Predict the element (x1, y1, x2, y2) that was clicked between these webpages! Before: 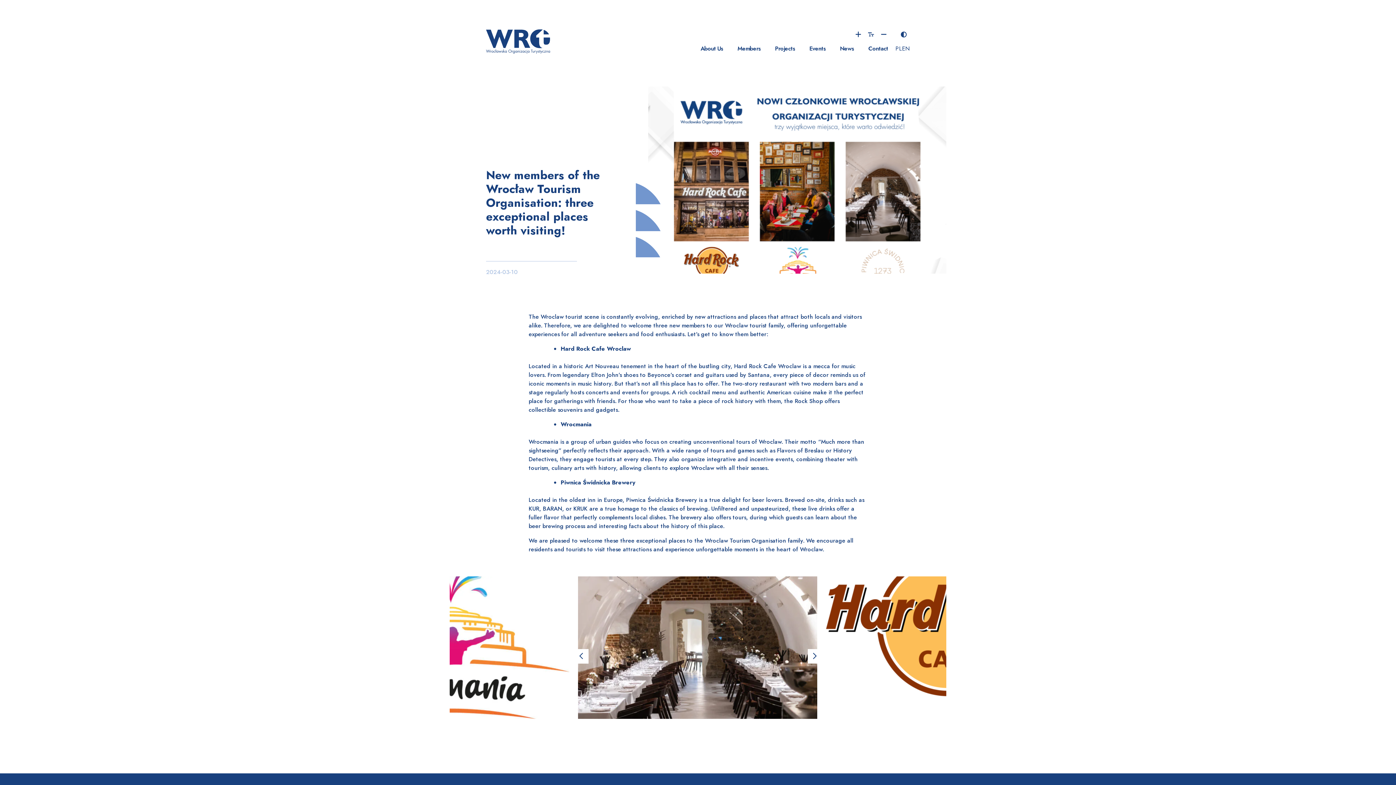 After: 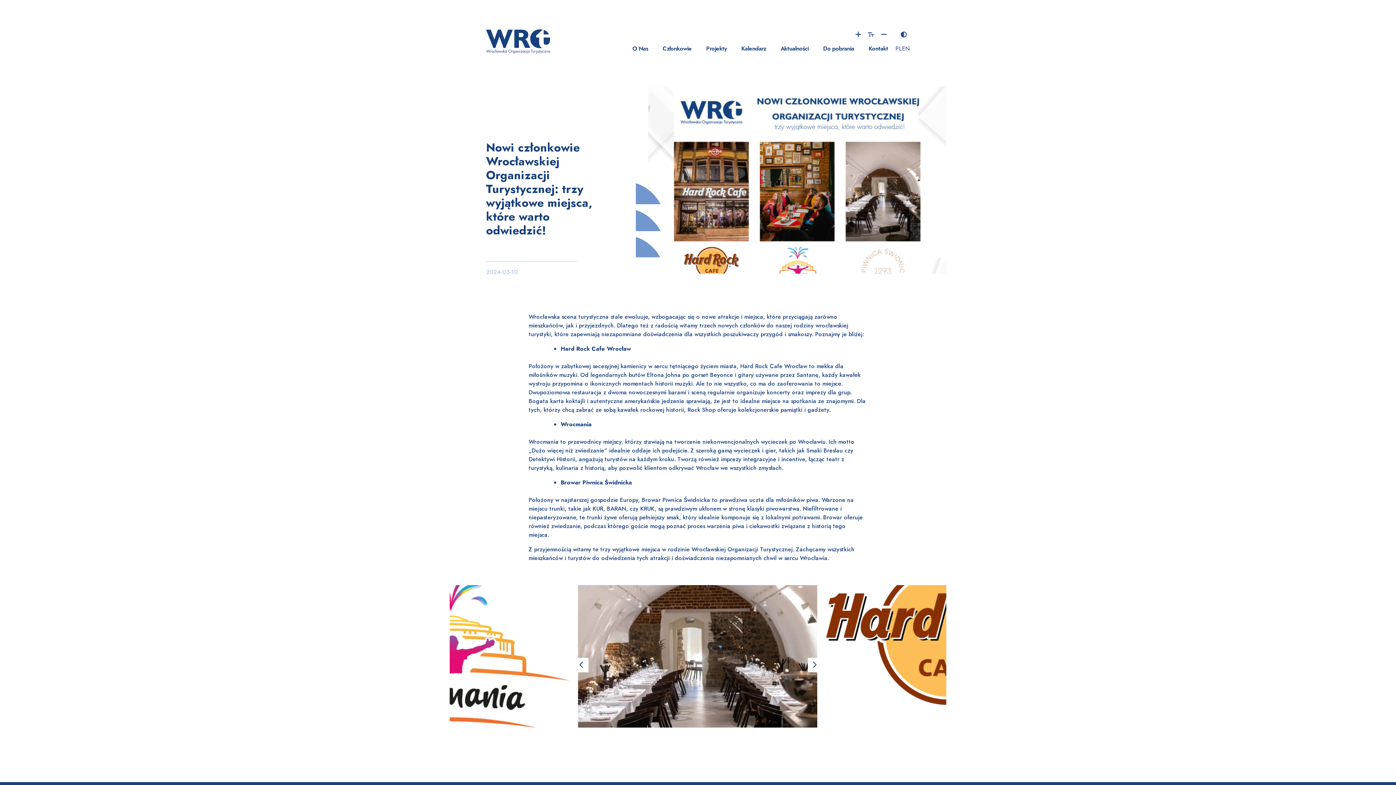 Action: bbox: (895, 44, 902, 52) label: PL